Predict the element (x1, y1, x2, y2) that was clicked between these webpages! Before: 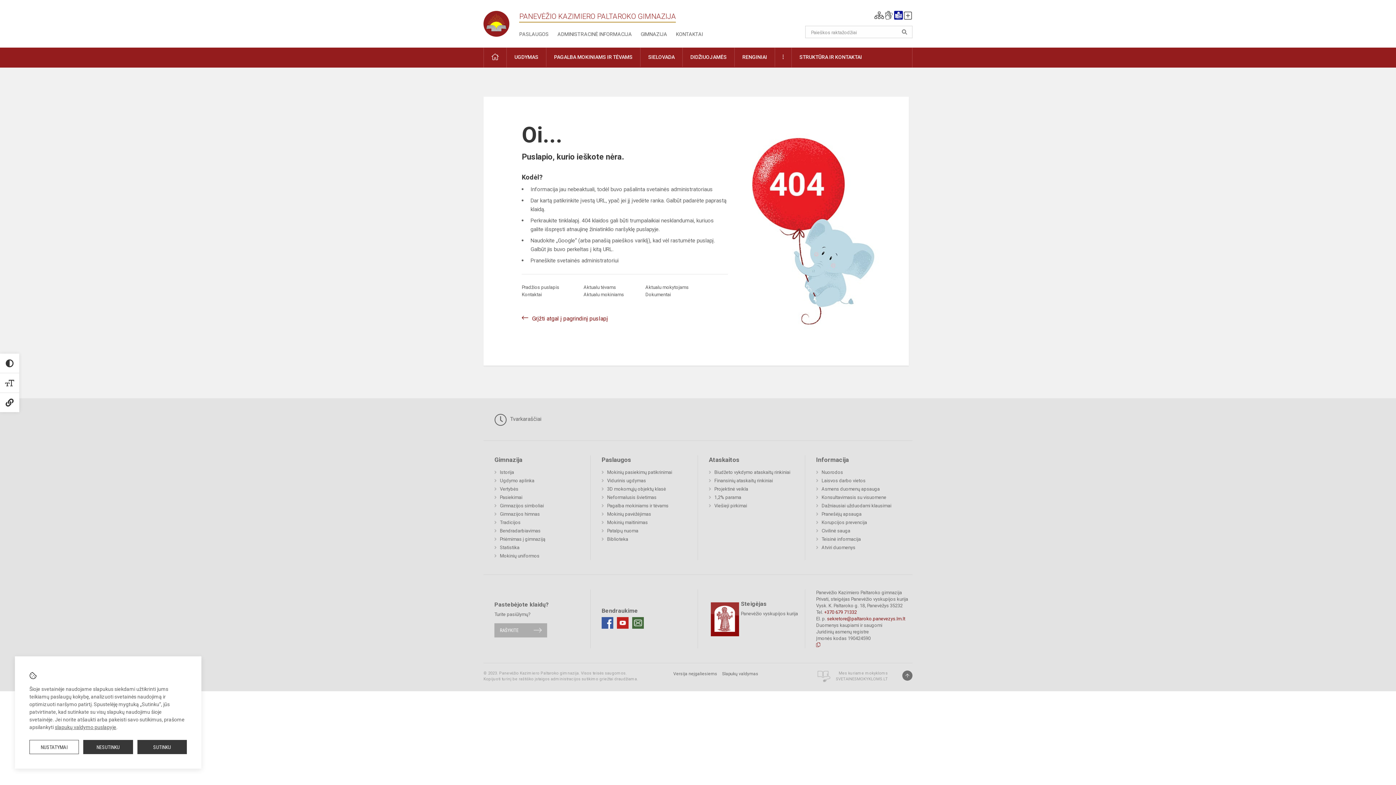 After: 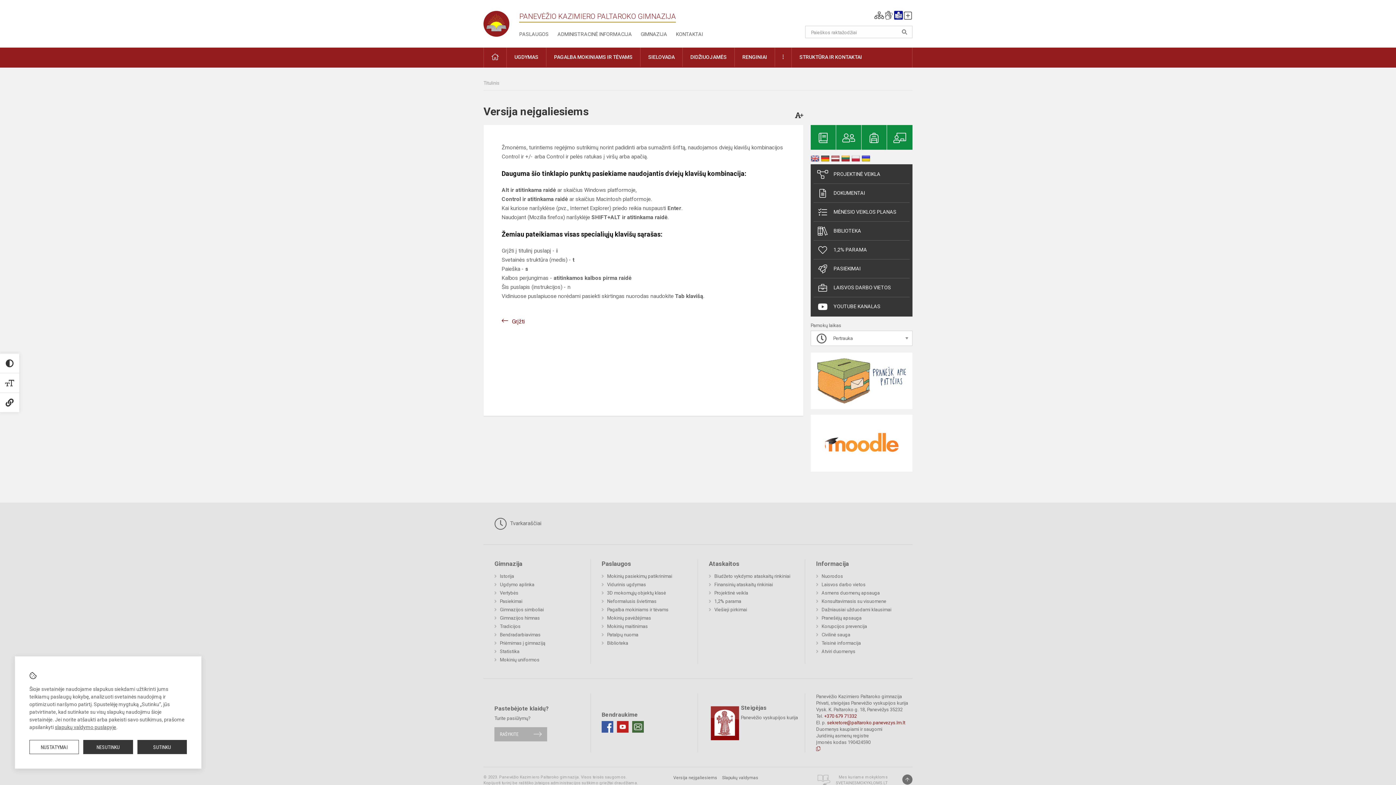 Action: label: Versija neįgaliesiems bbox: (673, 670, 717, 679)